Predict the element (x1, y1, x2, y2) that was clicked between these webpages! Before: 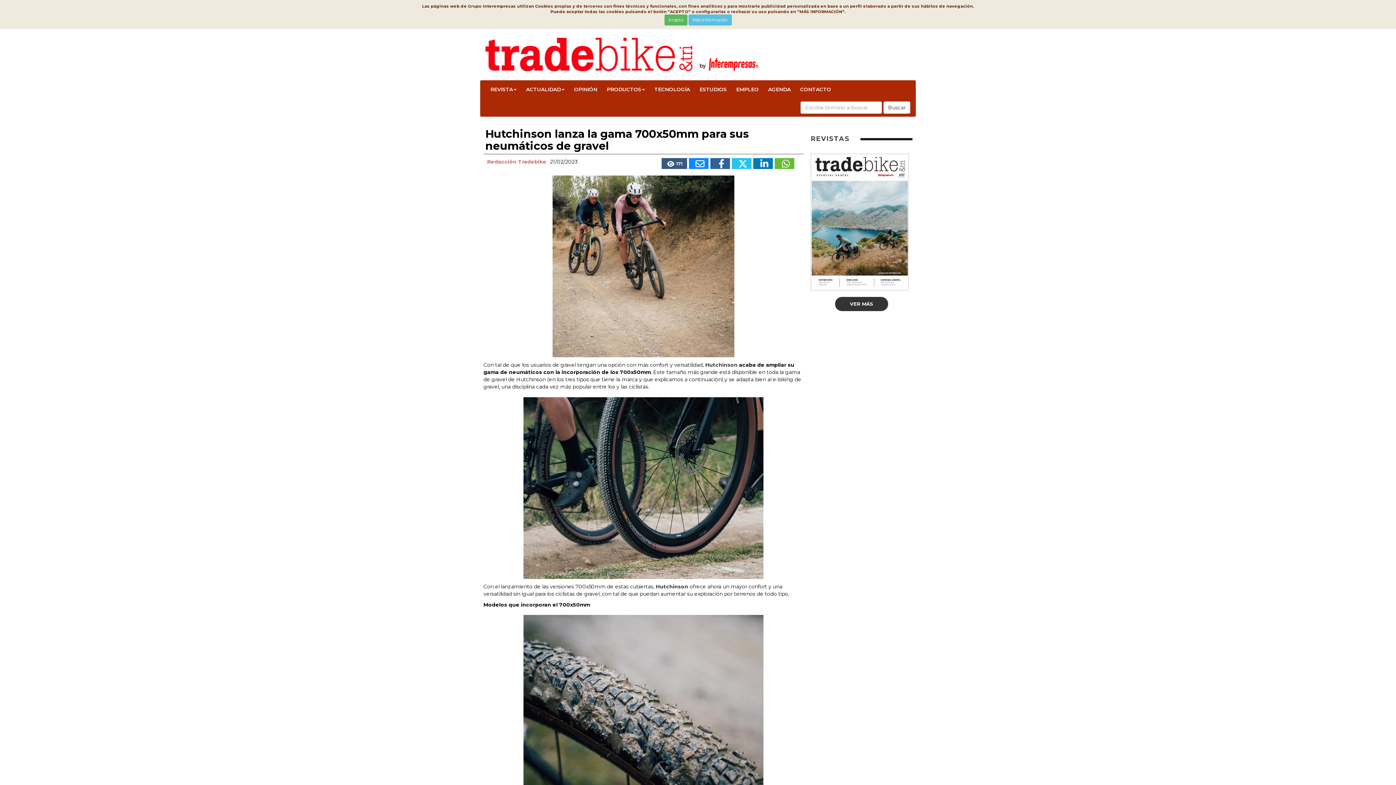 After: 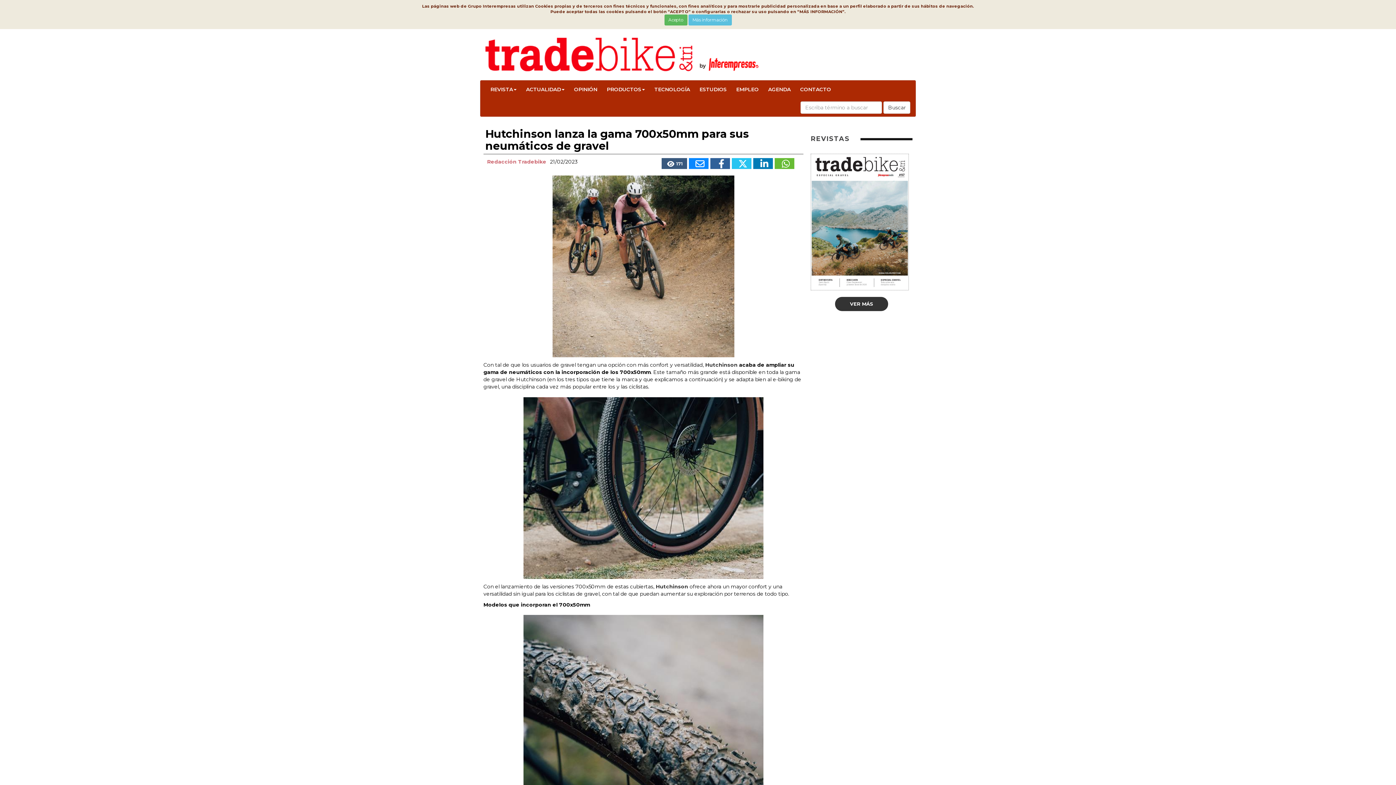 Action: bbox: (753, 158, 773, 169)